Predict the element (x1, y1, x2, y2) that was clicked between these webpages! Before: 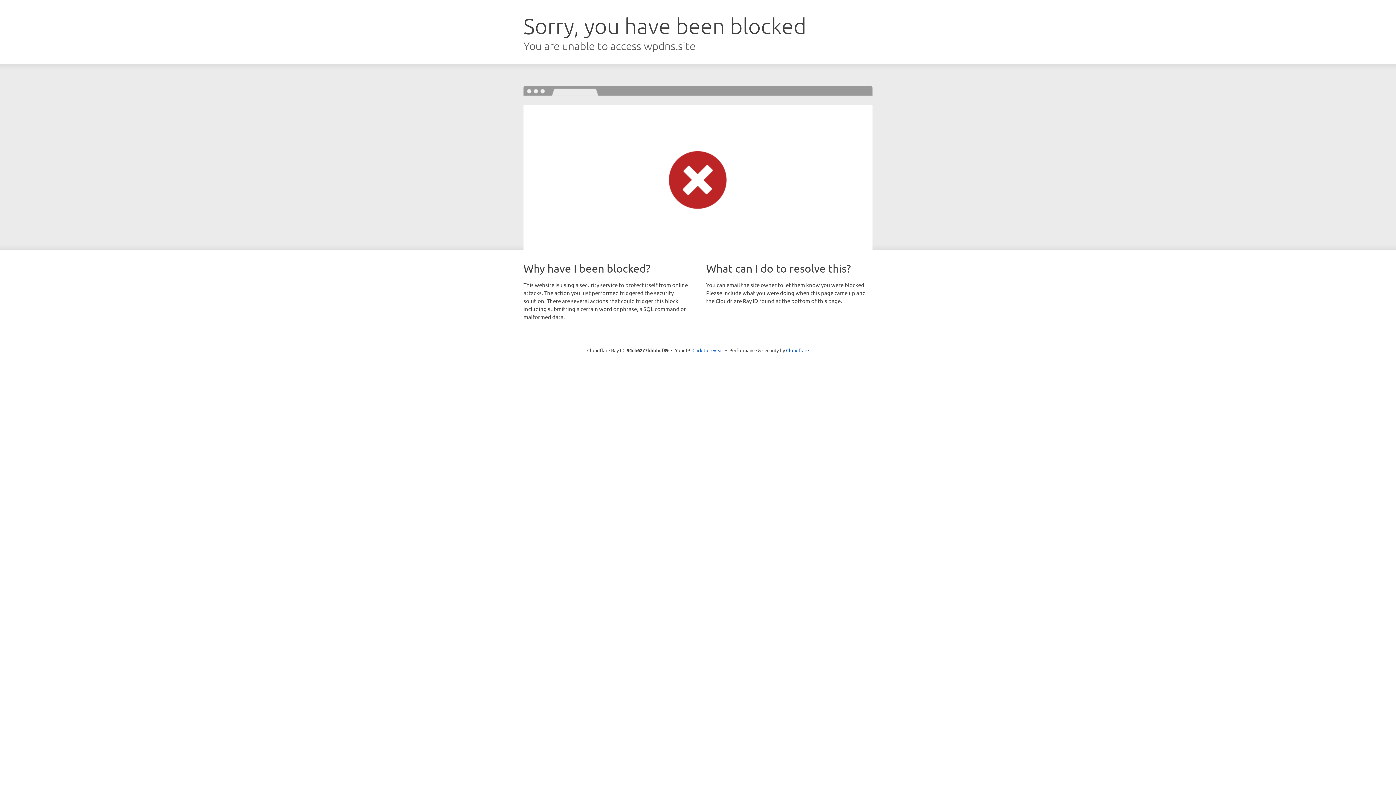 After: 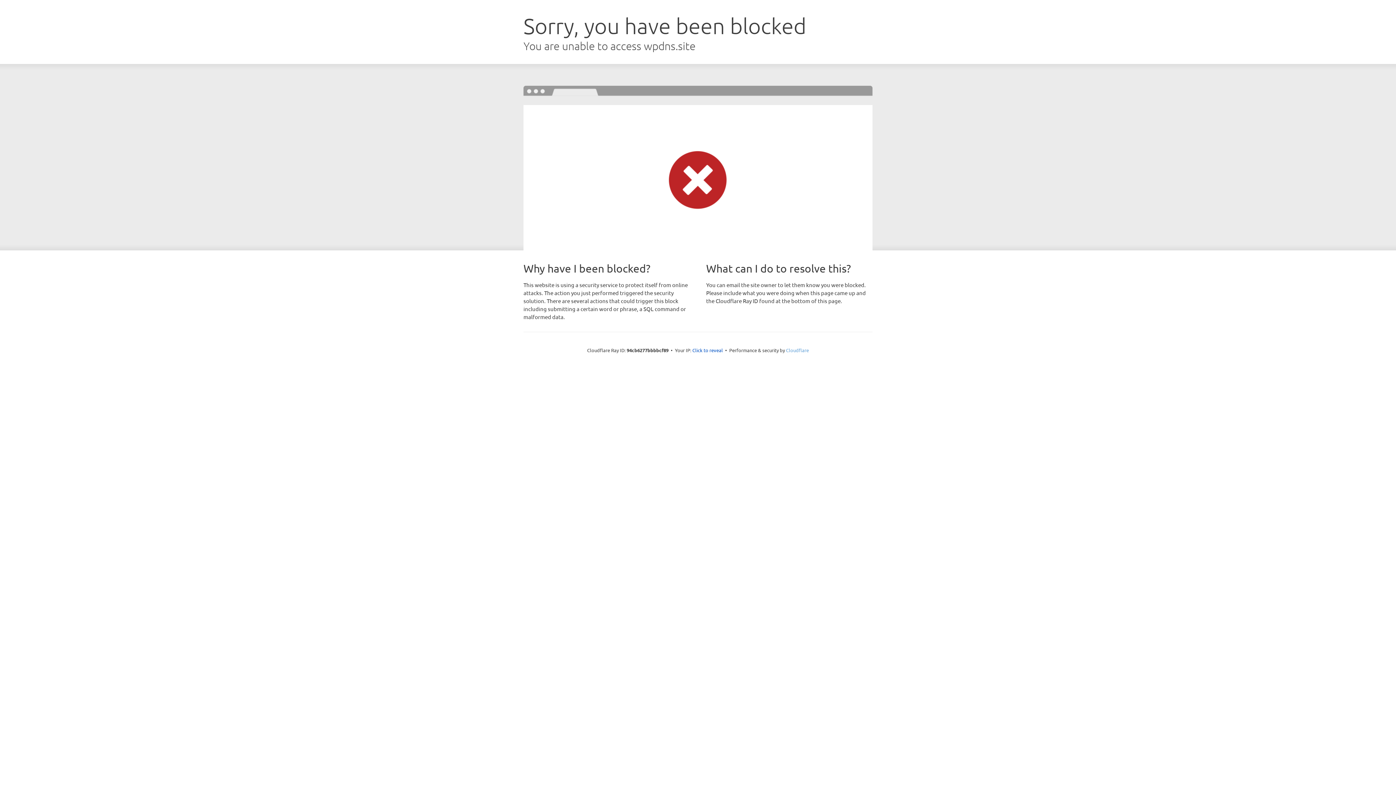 Action: bbox: (786, 347, 809, 353) label: Cloudflare